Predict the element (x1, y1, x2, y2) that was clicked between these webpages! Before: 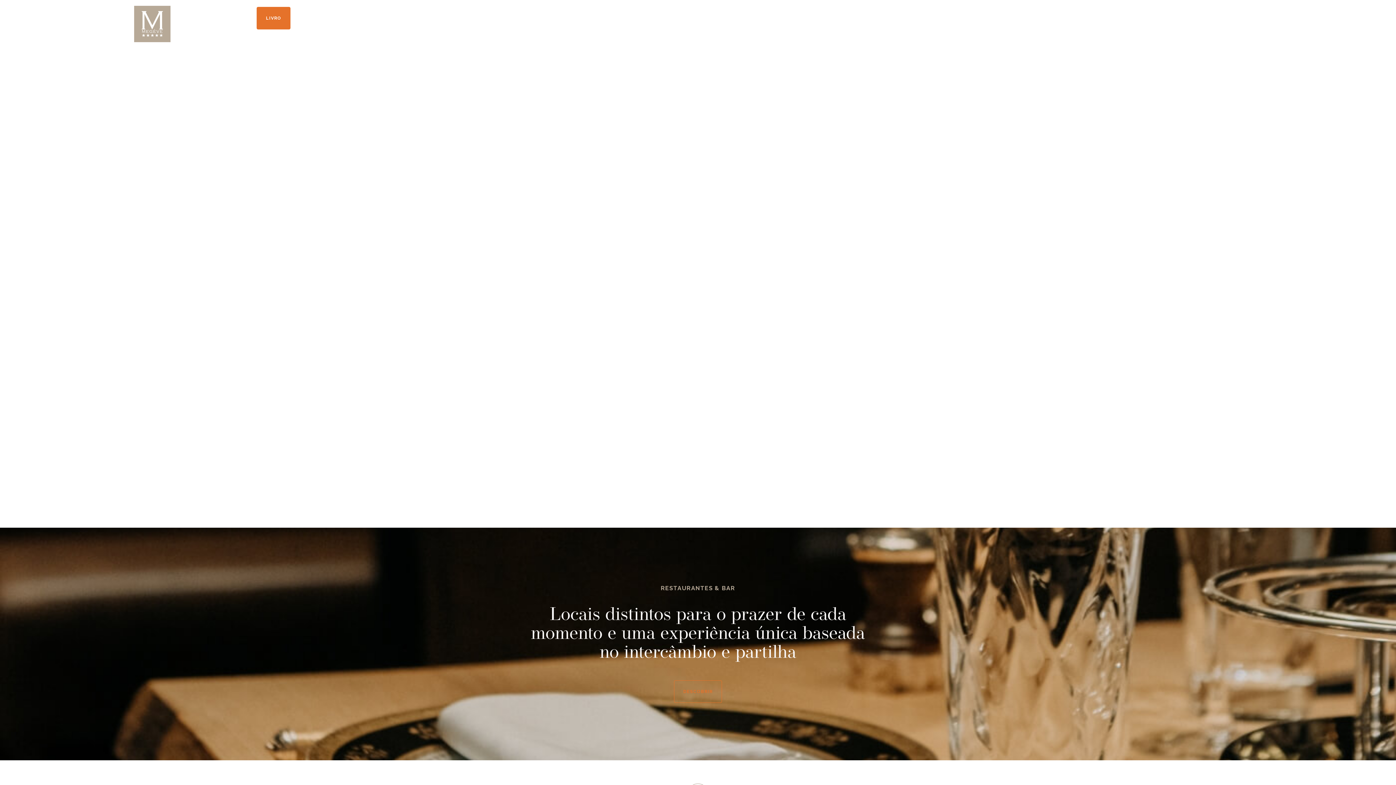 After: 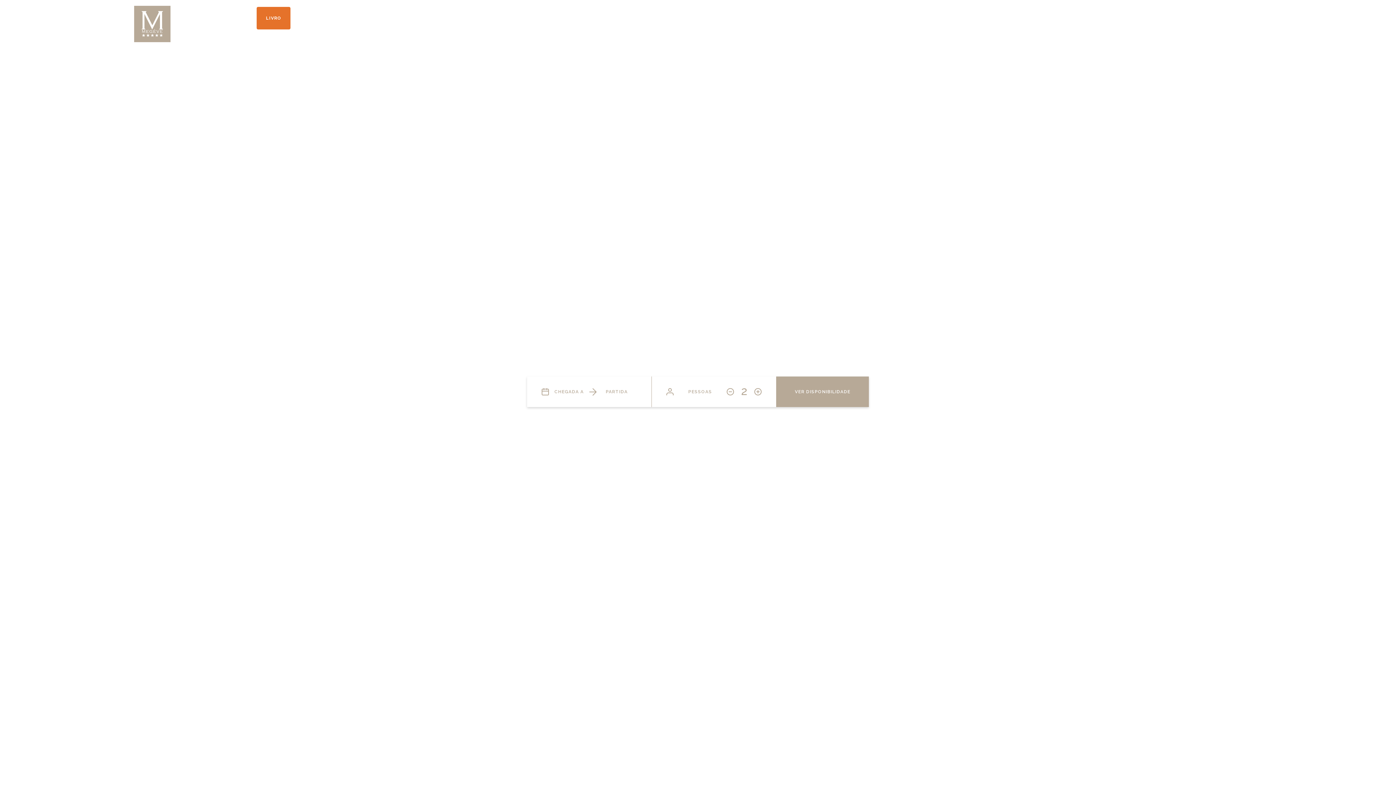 Action: bbox: (134, 0, 170, 36)